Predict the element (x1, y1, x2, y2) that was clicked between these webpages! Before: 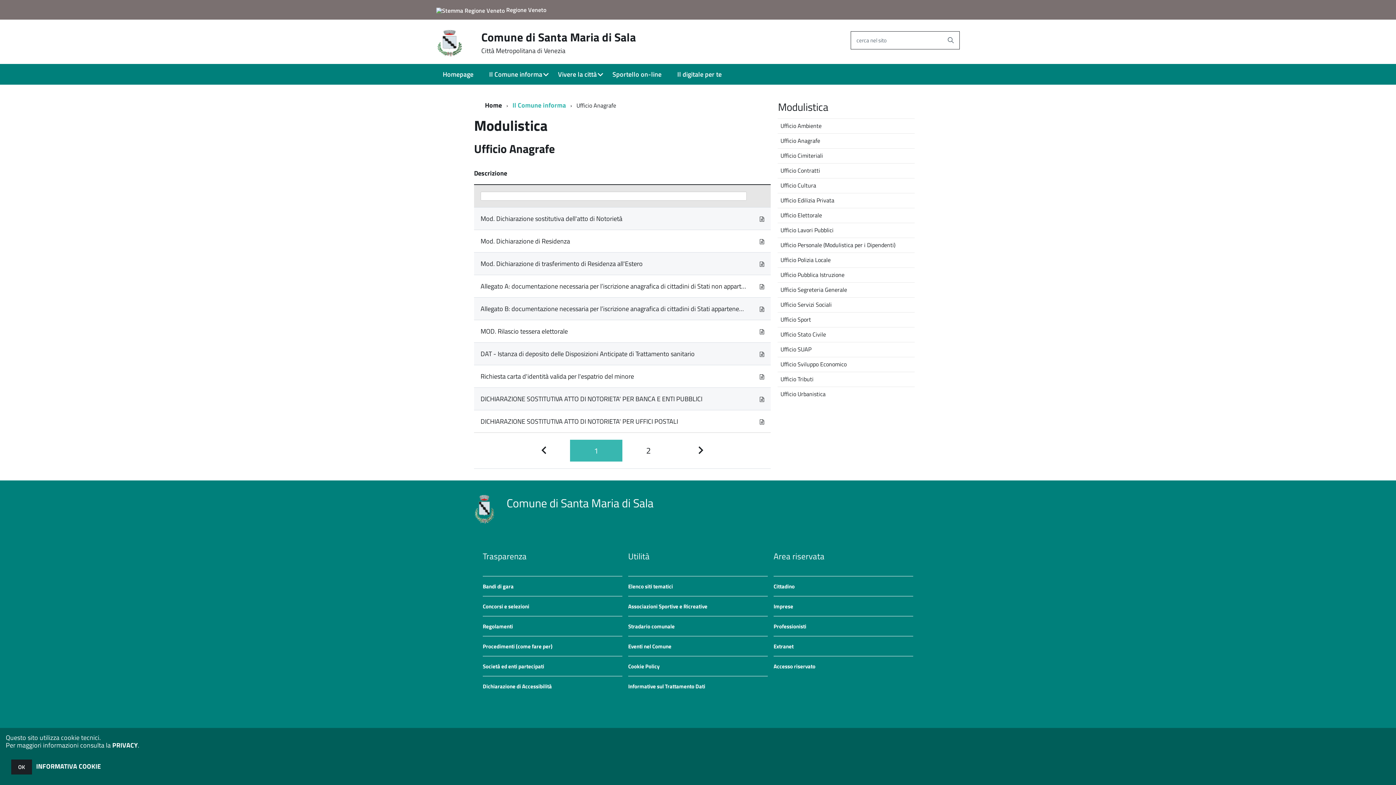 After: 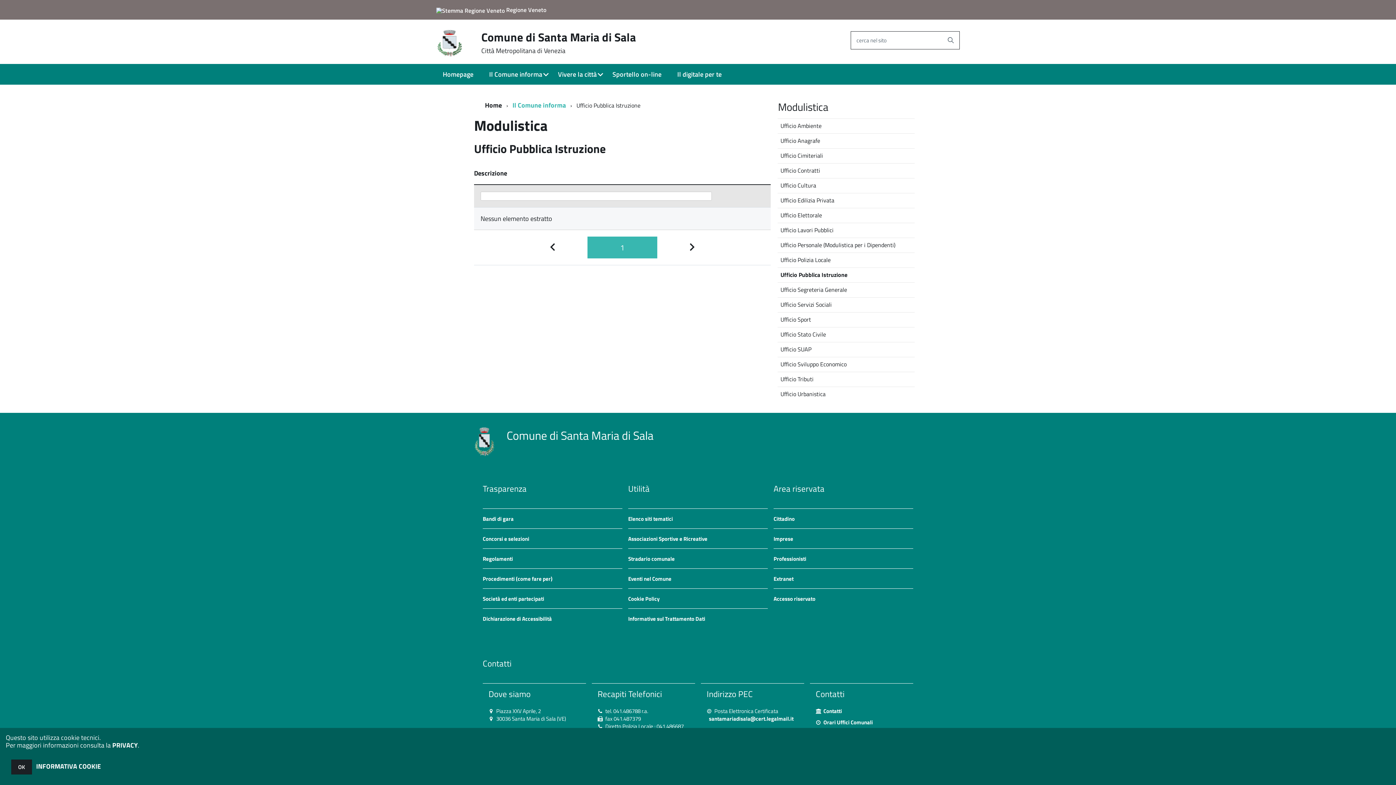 Action: label: Ufficio Pubblica Istruzione bbox: (777, 267, 914, 281)